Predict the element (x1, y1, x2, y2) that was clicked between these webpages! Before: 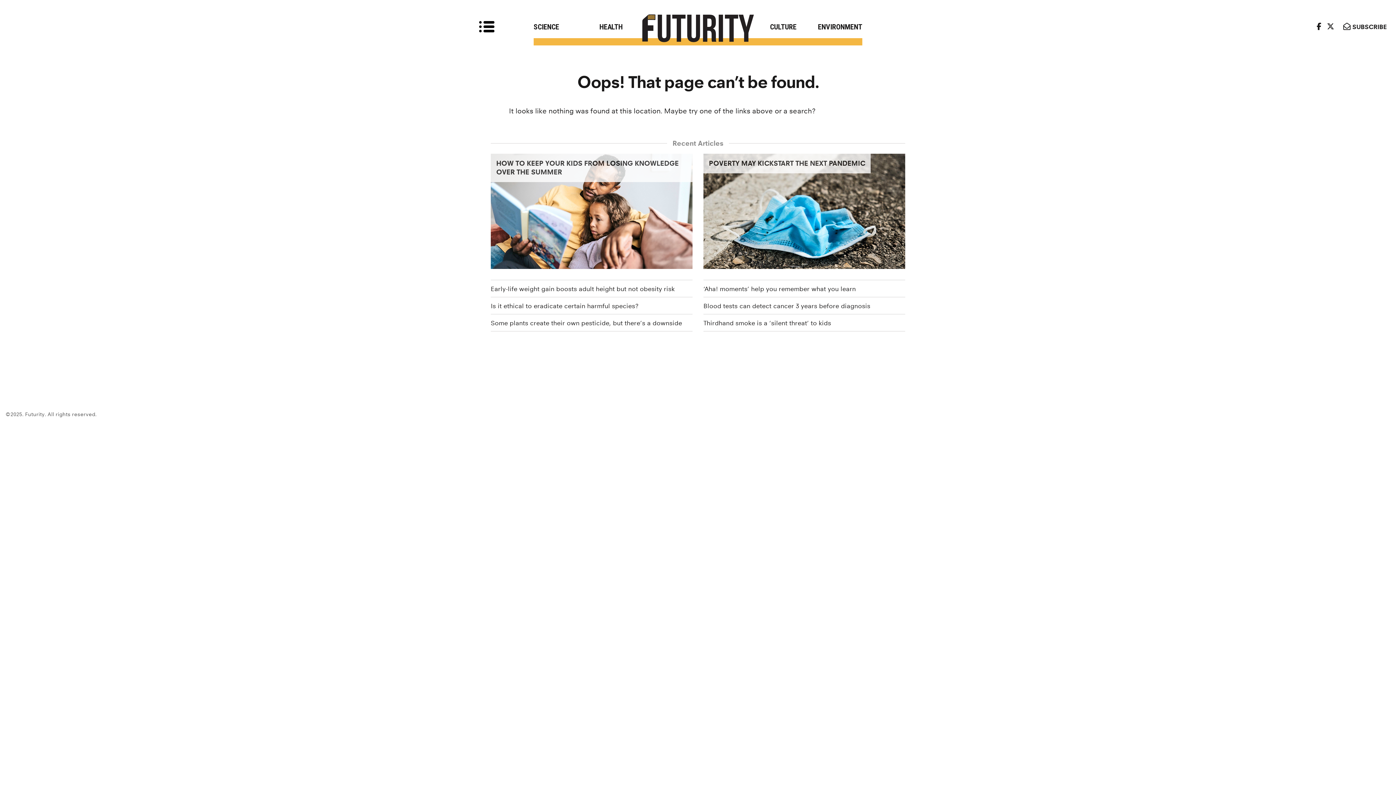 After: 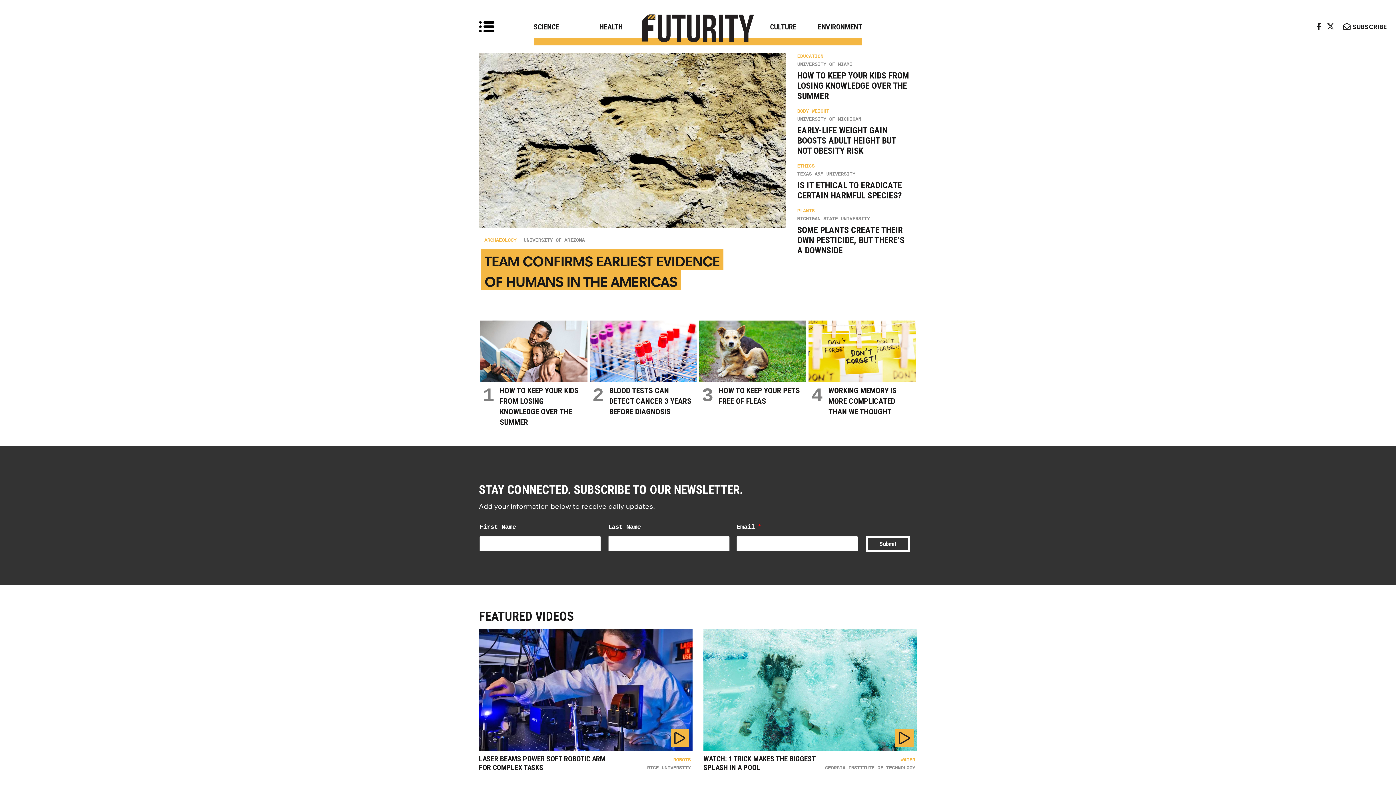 Action: bbox: (663, 380, 732, 402) label: Research news from top universities